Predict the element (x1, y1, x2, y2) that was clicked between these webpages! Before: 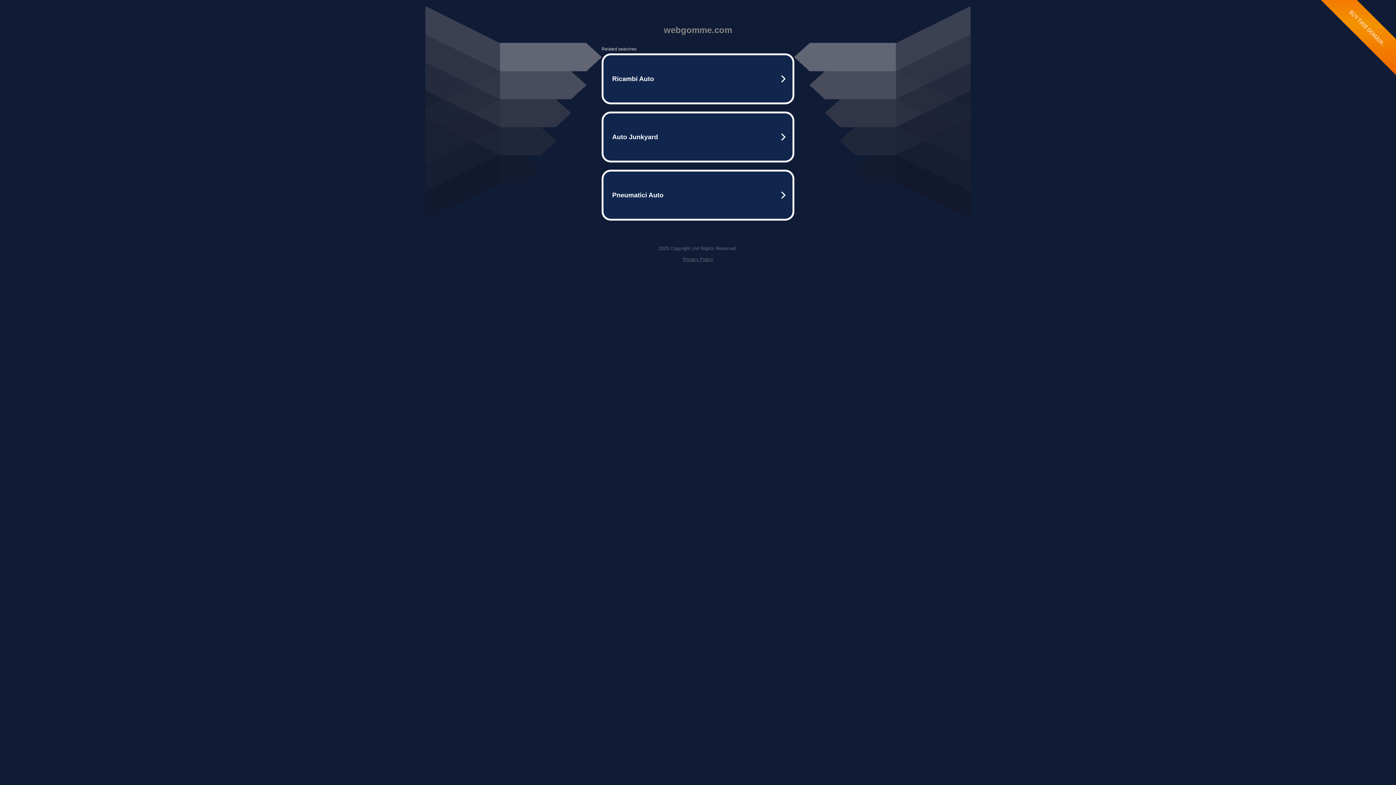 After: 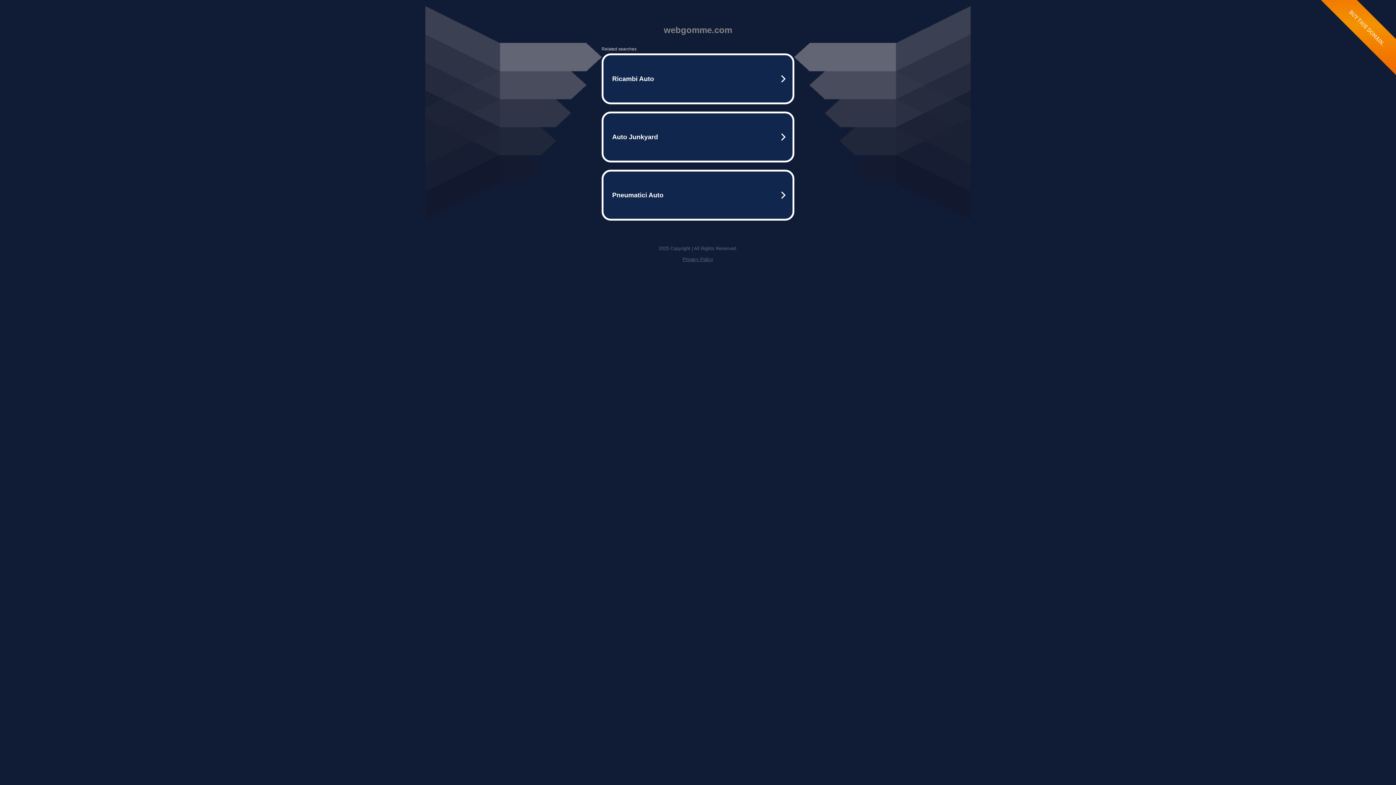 Action: label: Privacy Policy bbox: (682, 256, 713, 262)